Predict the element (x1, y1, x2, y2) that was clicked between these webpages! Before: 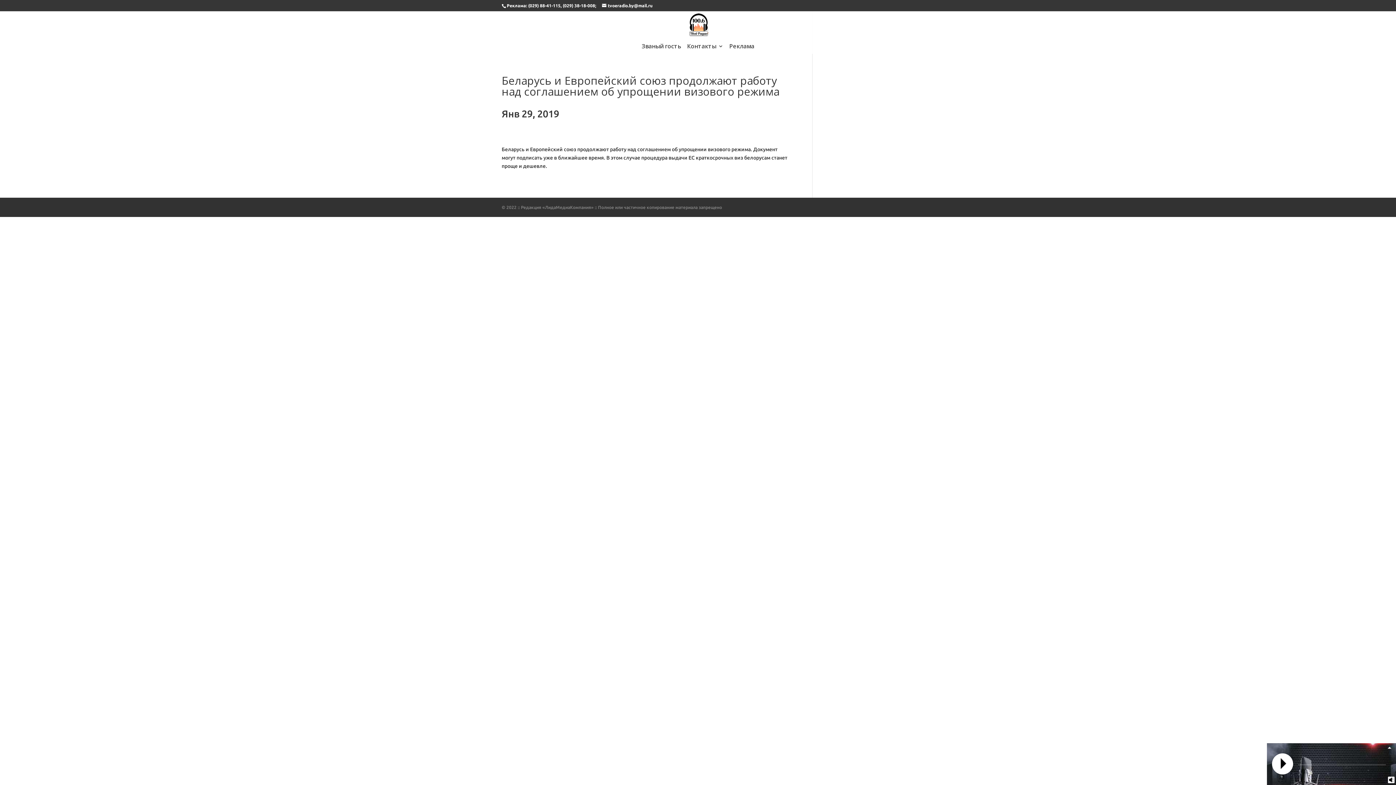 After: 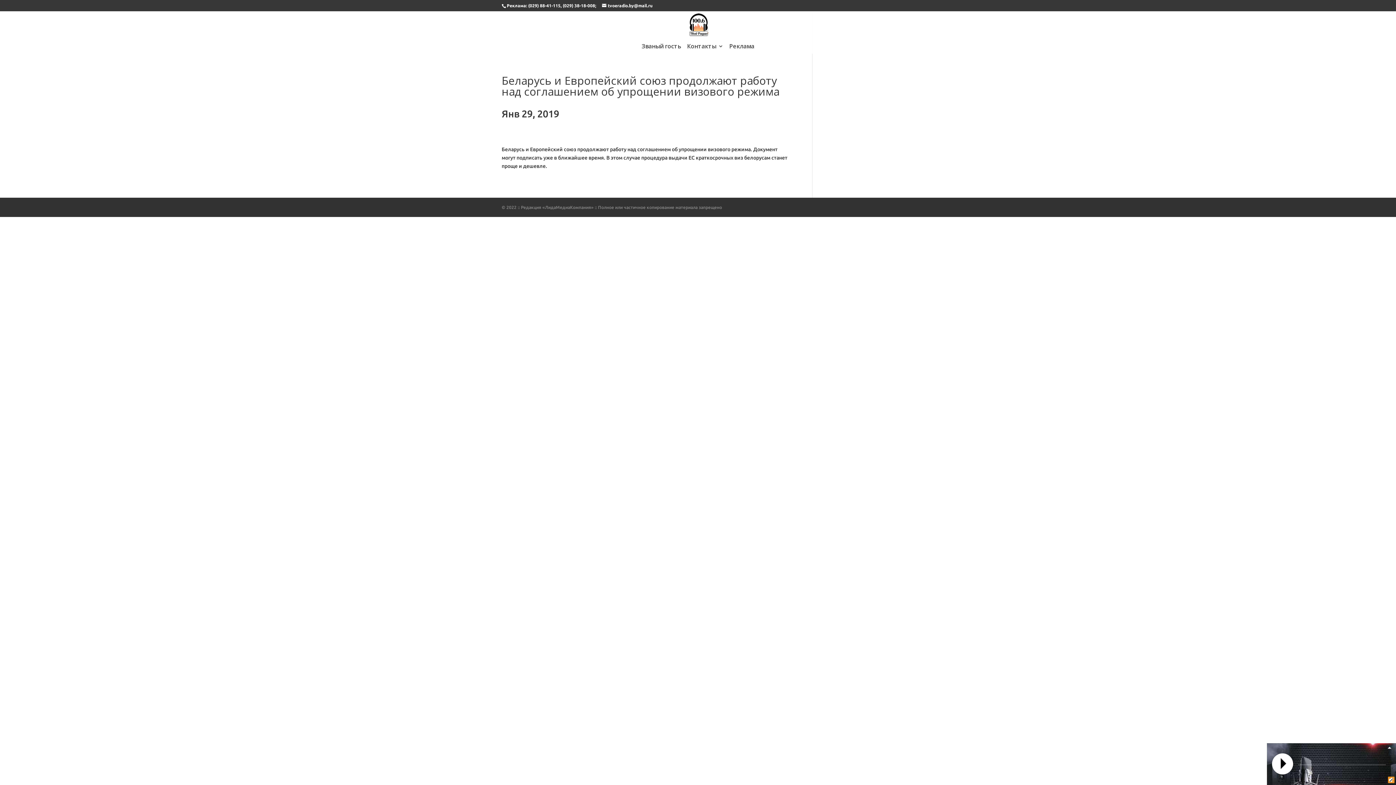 Action: bbox: (1388, 777, 1394, 783)